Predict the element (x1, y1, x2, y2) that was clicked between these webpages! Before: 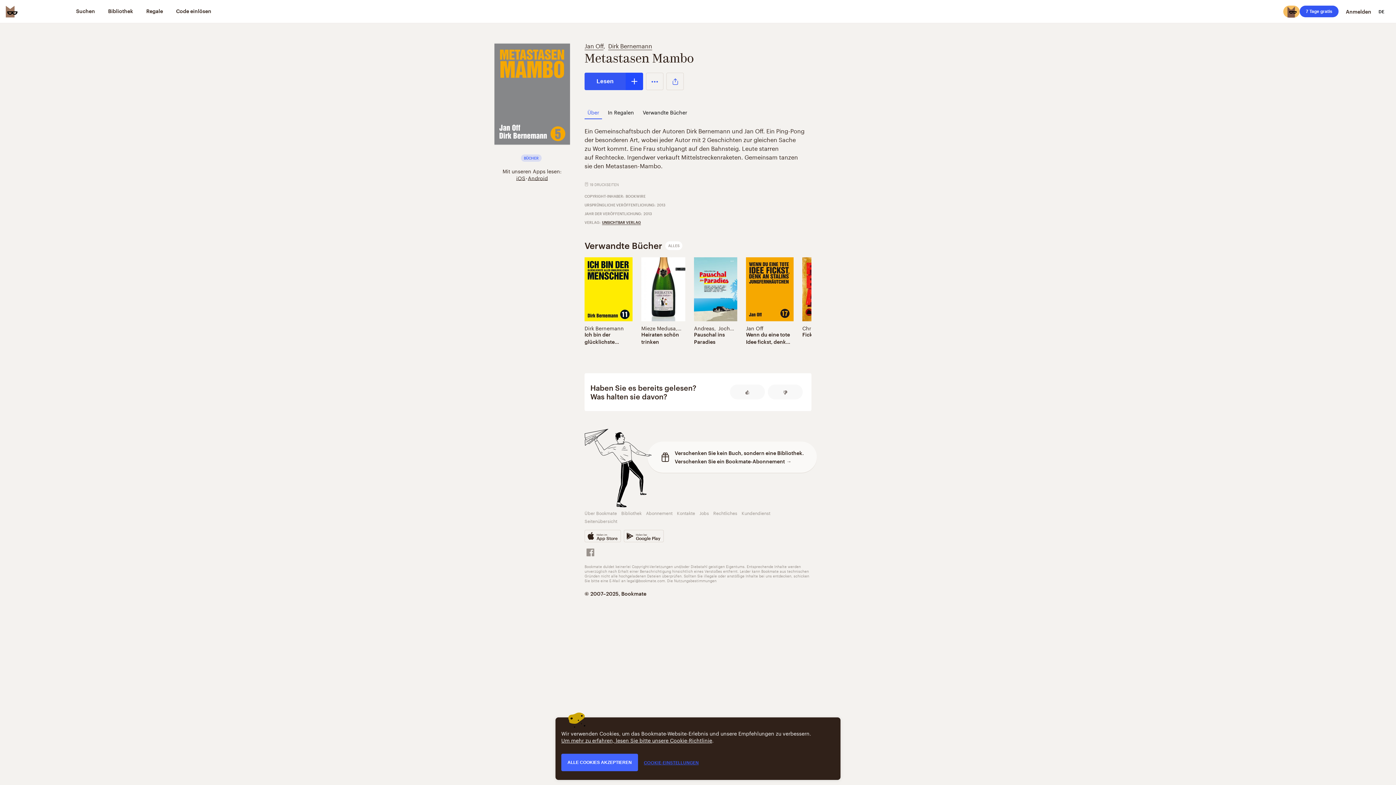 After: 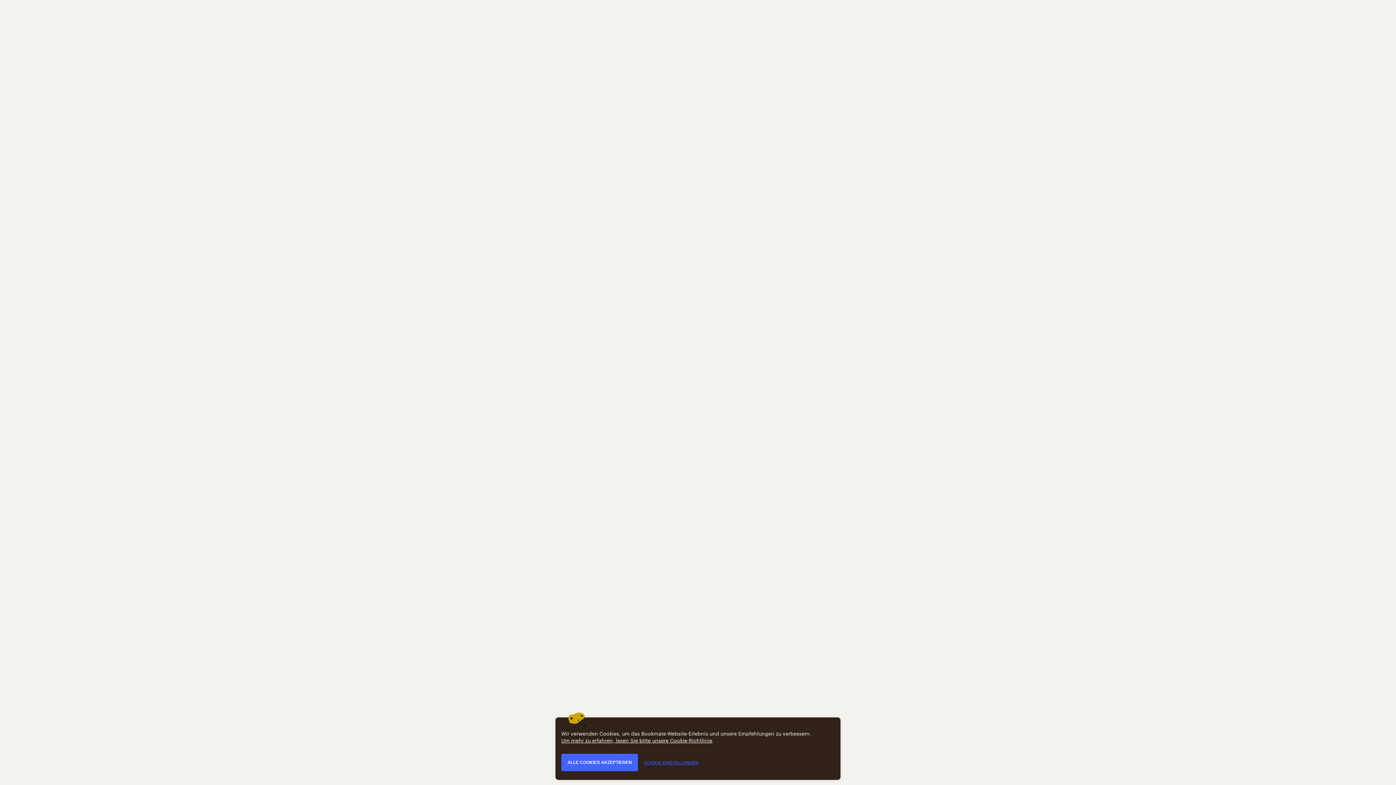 Action: bbox: (746, 331, 793, 345) label: Wenn du eine tote Idee fickst, denk…